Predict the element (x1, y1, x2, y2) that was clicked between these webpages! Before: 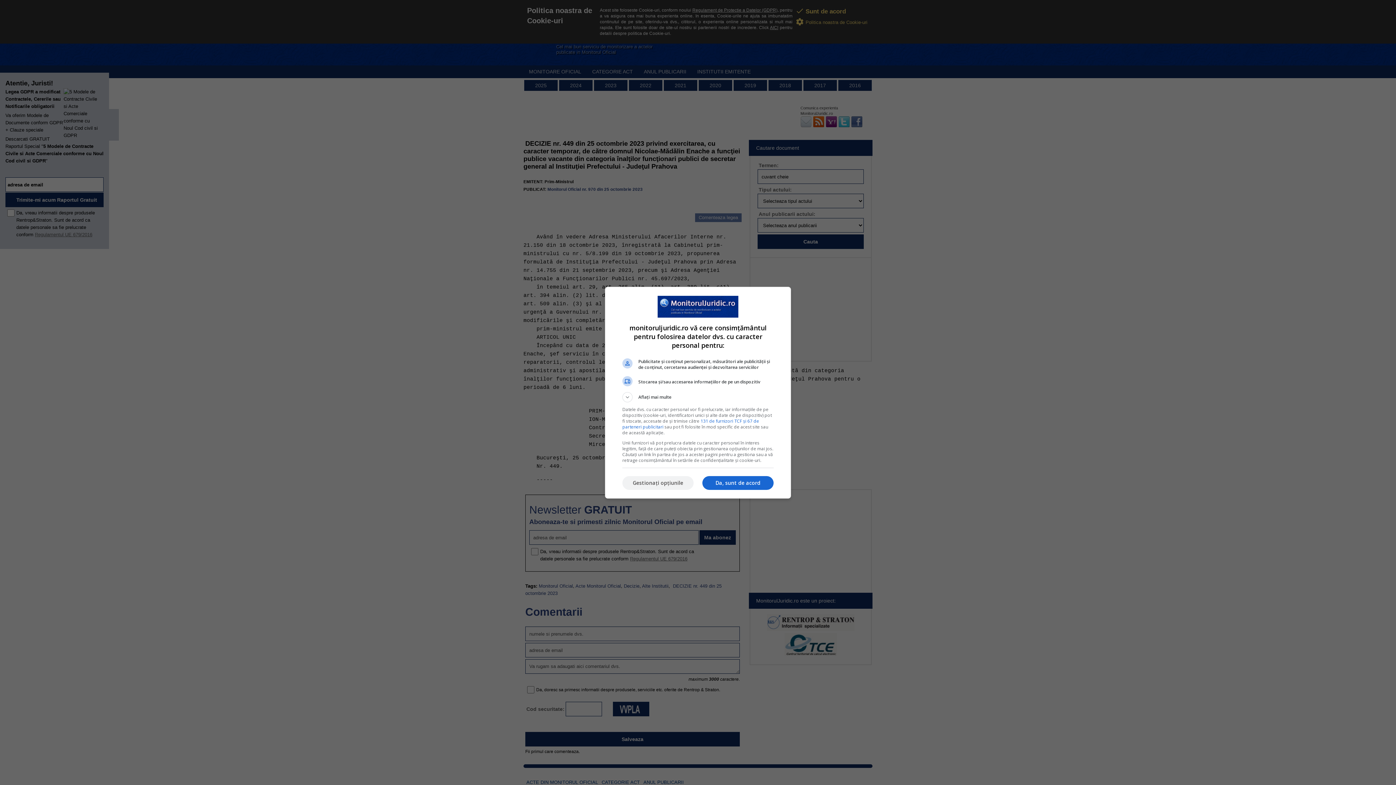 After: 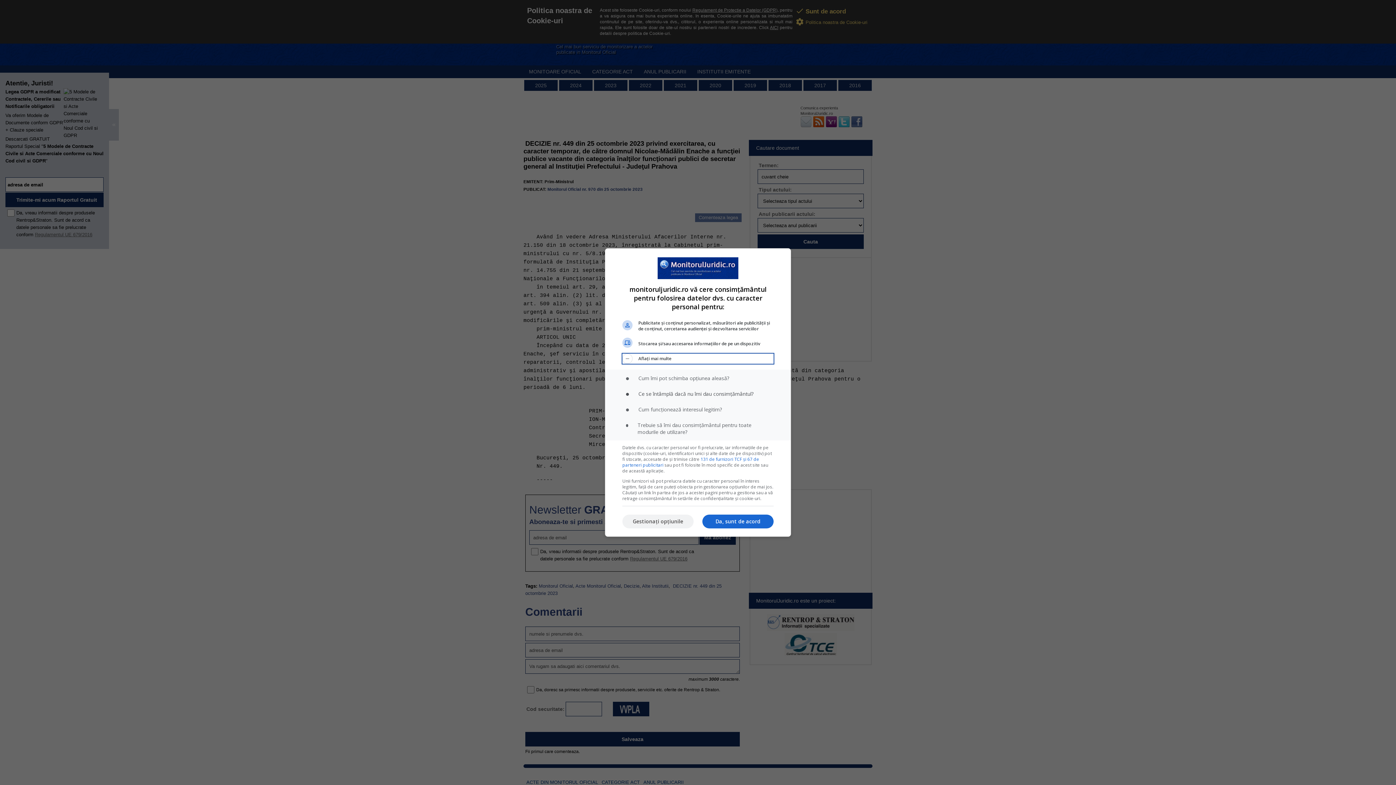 Action: bbox: (622, 392, 773, 402) label: Aflați mai multe